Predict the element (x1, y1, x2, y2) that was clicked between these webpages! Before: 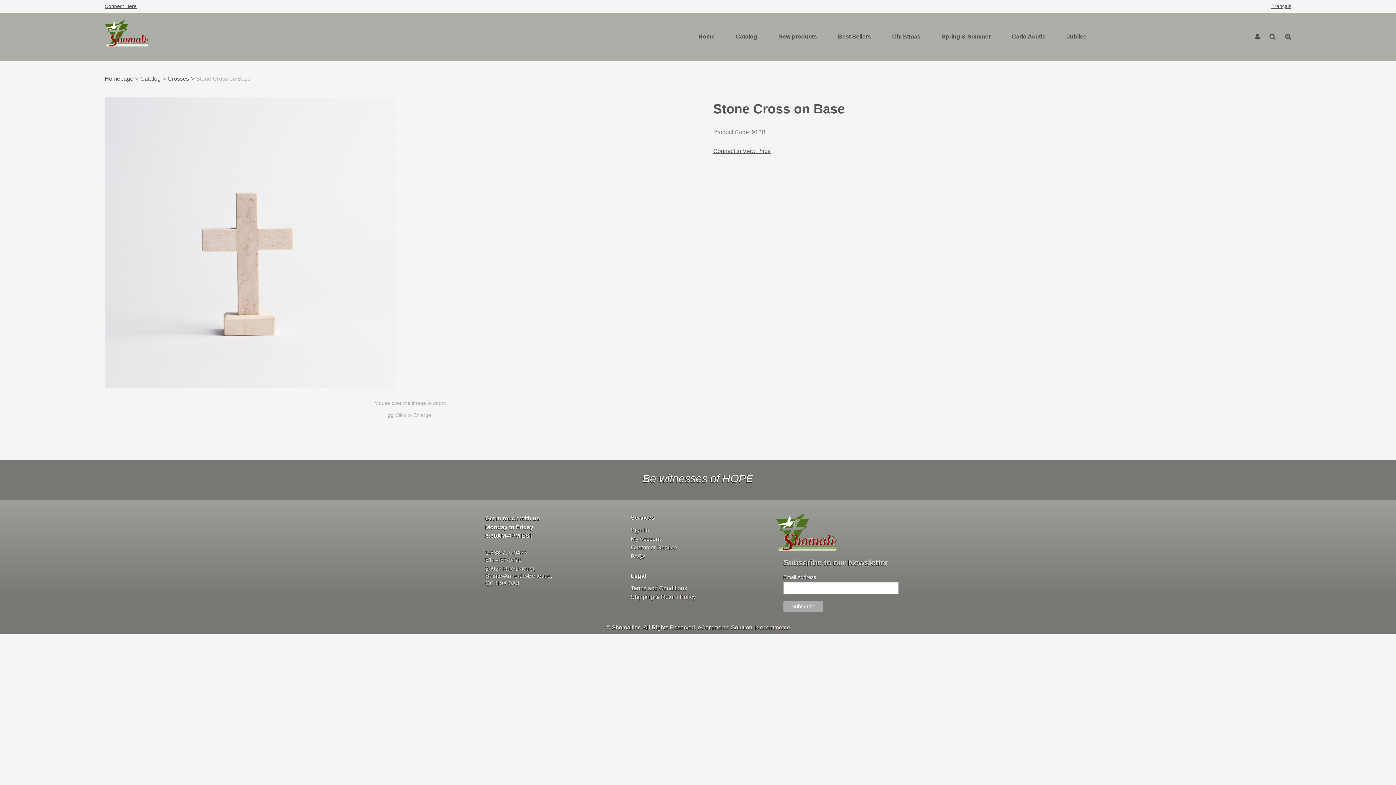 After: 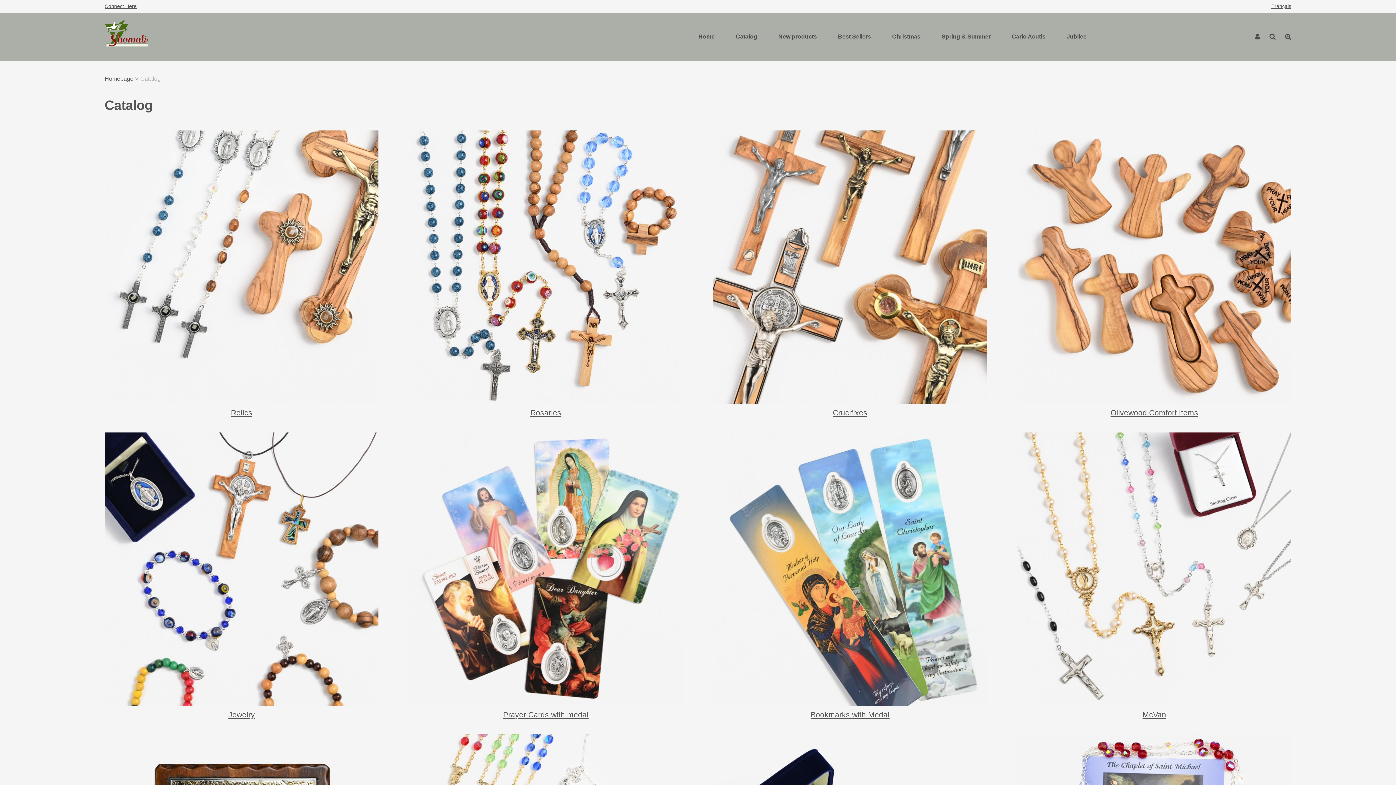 Action: bbox: (734, 30, 759, 42) label: Catalog